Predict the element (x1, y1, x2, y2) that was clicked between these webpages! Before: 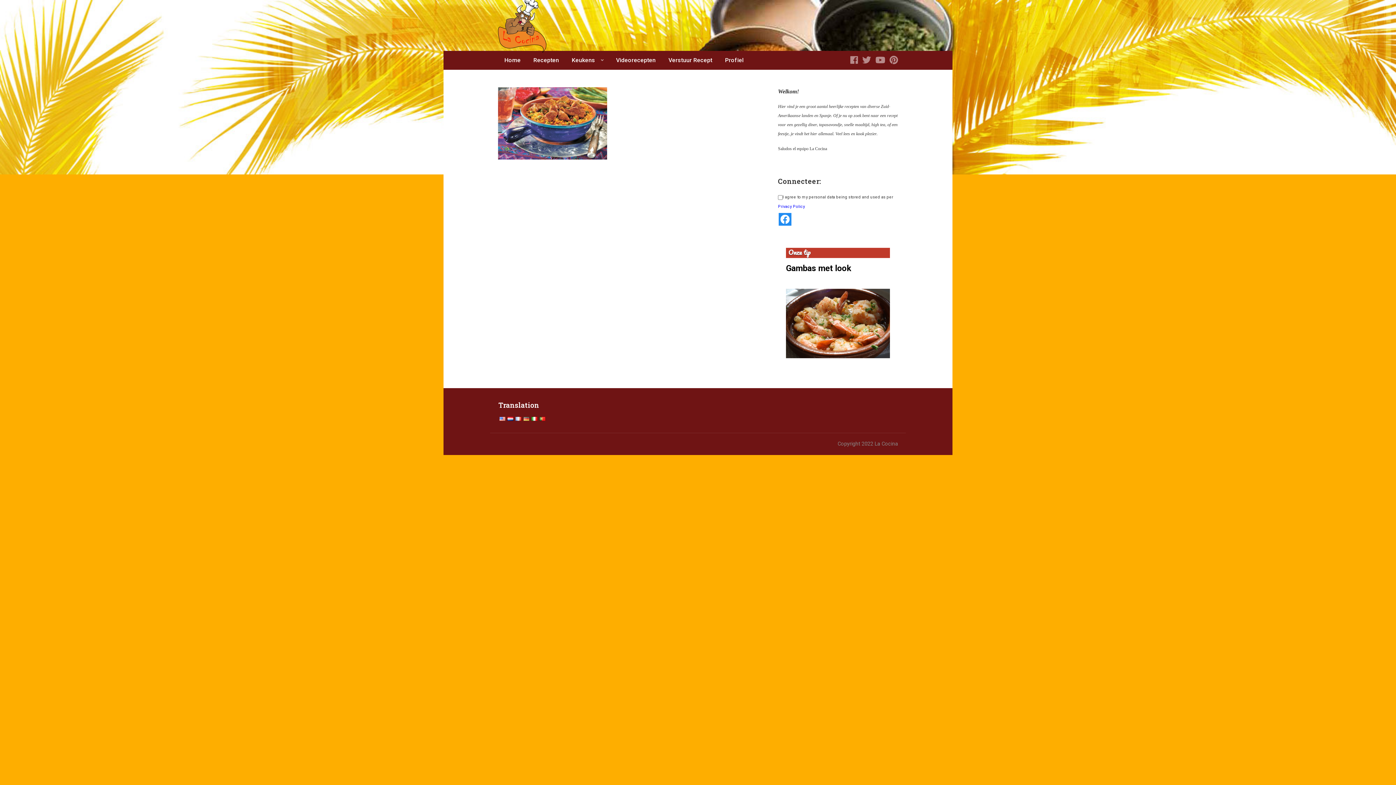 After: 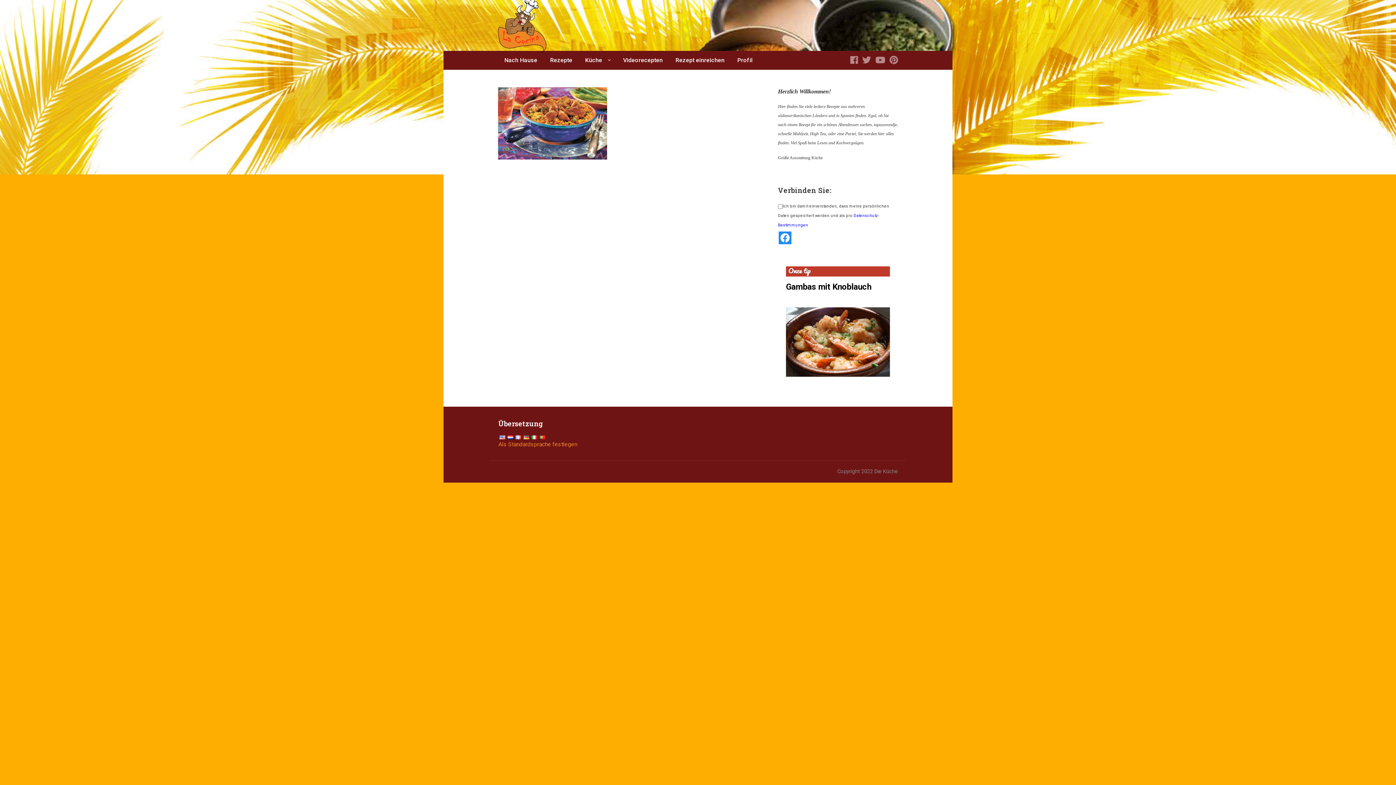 Action: bbox: (522, 416, 530, 422)